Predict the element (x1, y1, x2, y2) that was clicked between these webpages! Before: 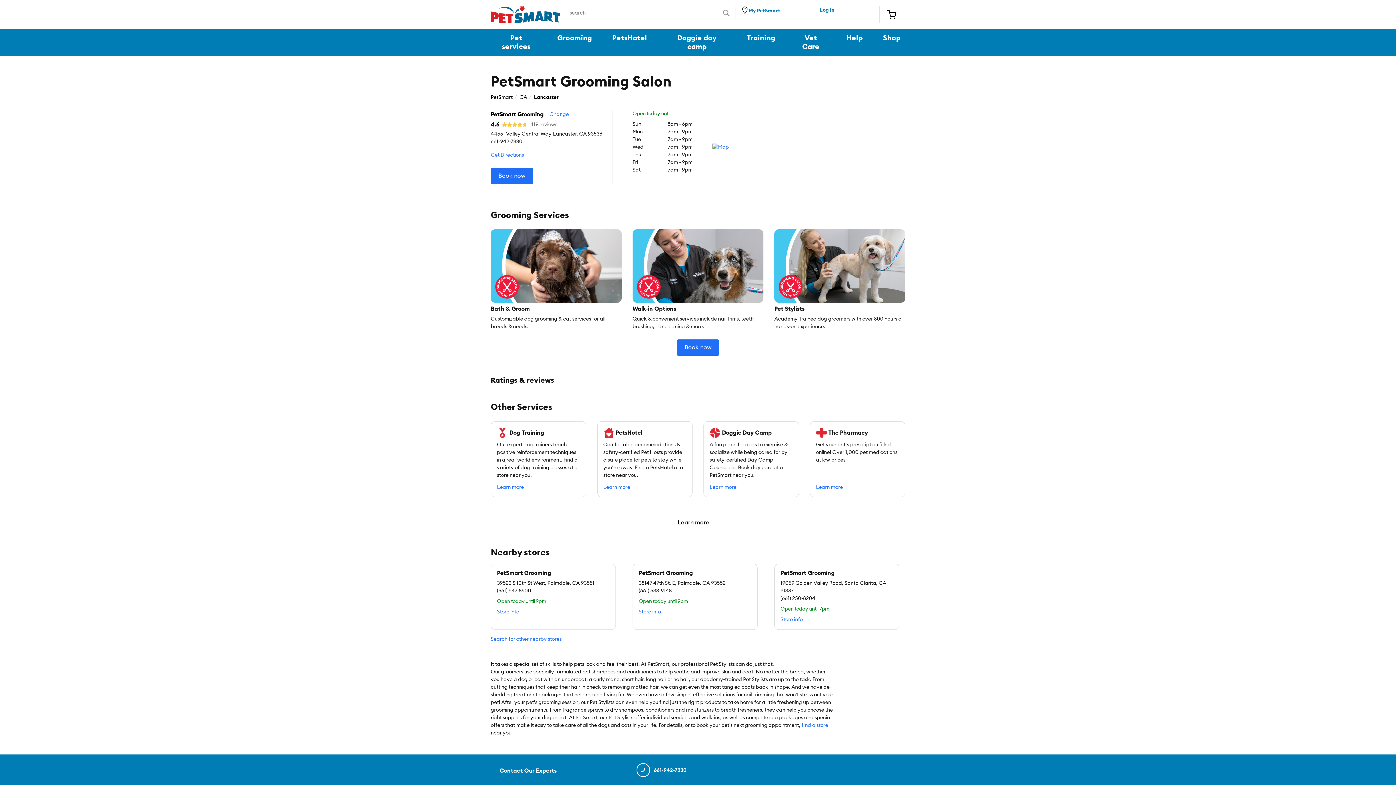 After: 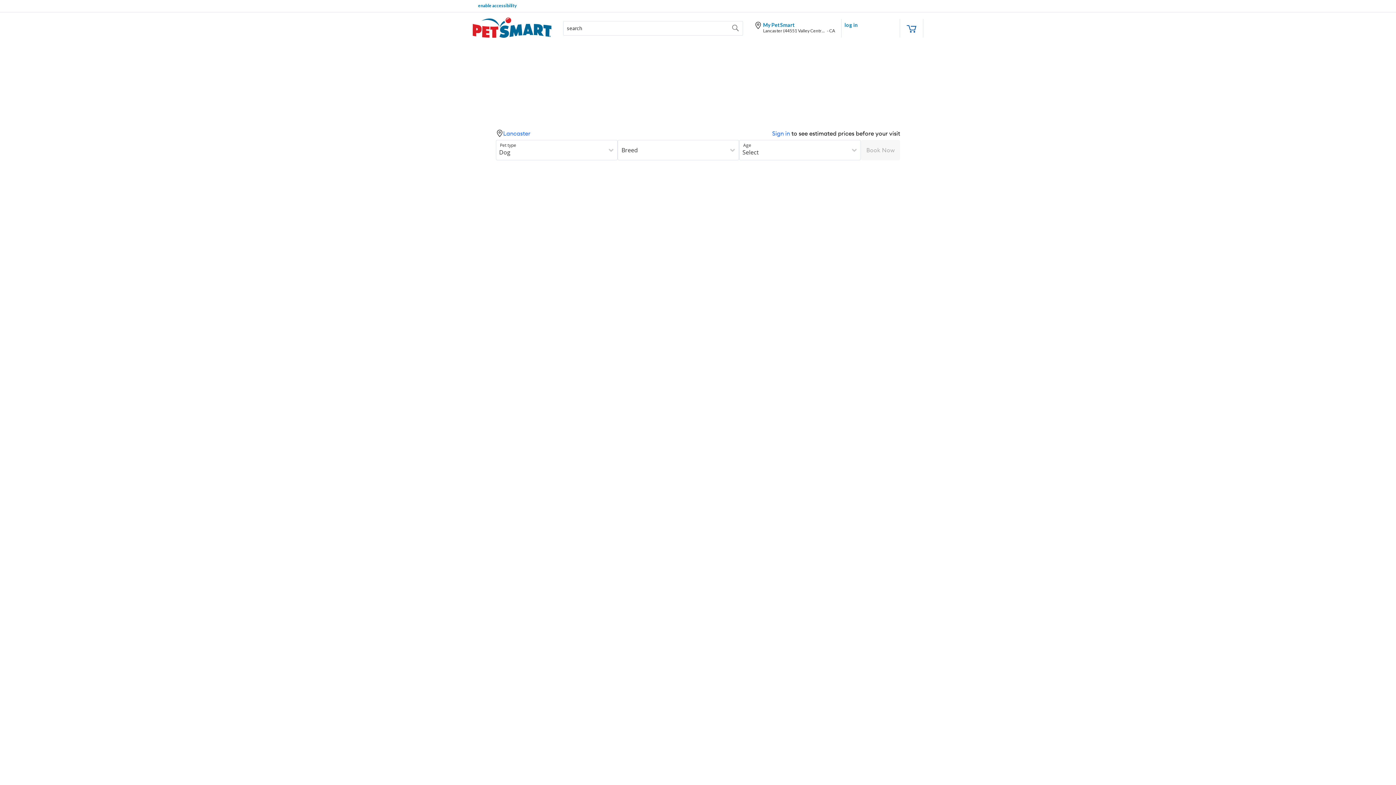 Action: bbox: (490, 168, 533, 184) label: Book now